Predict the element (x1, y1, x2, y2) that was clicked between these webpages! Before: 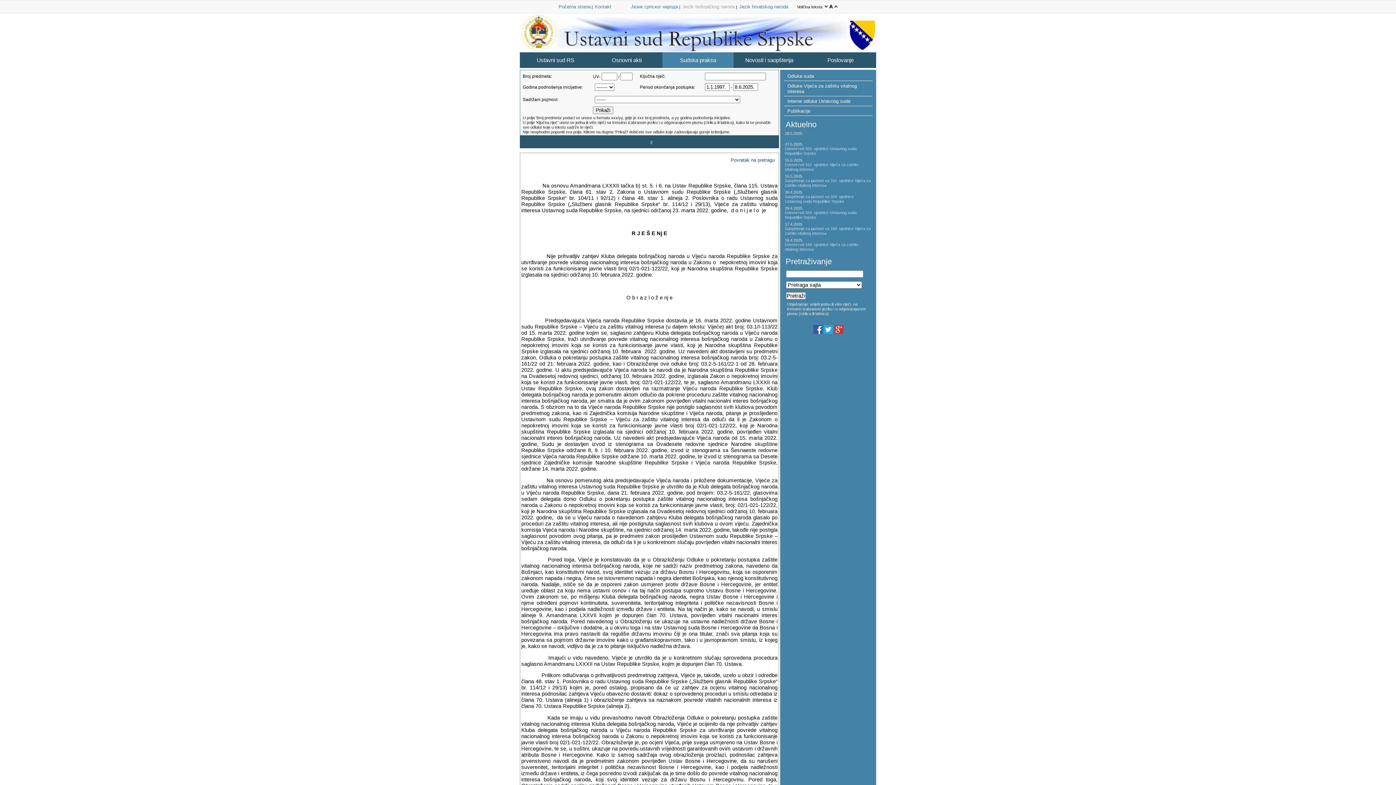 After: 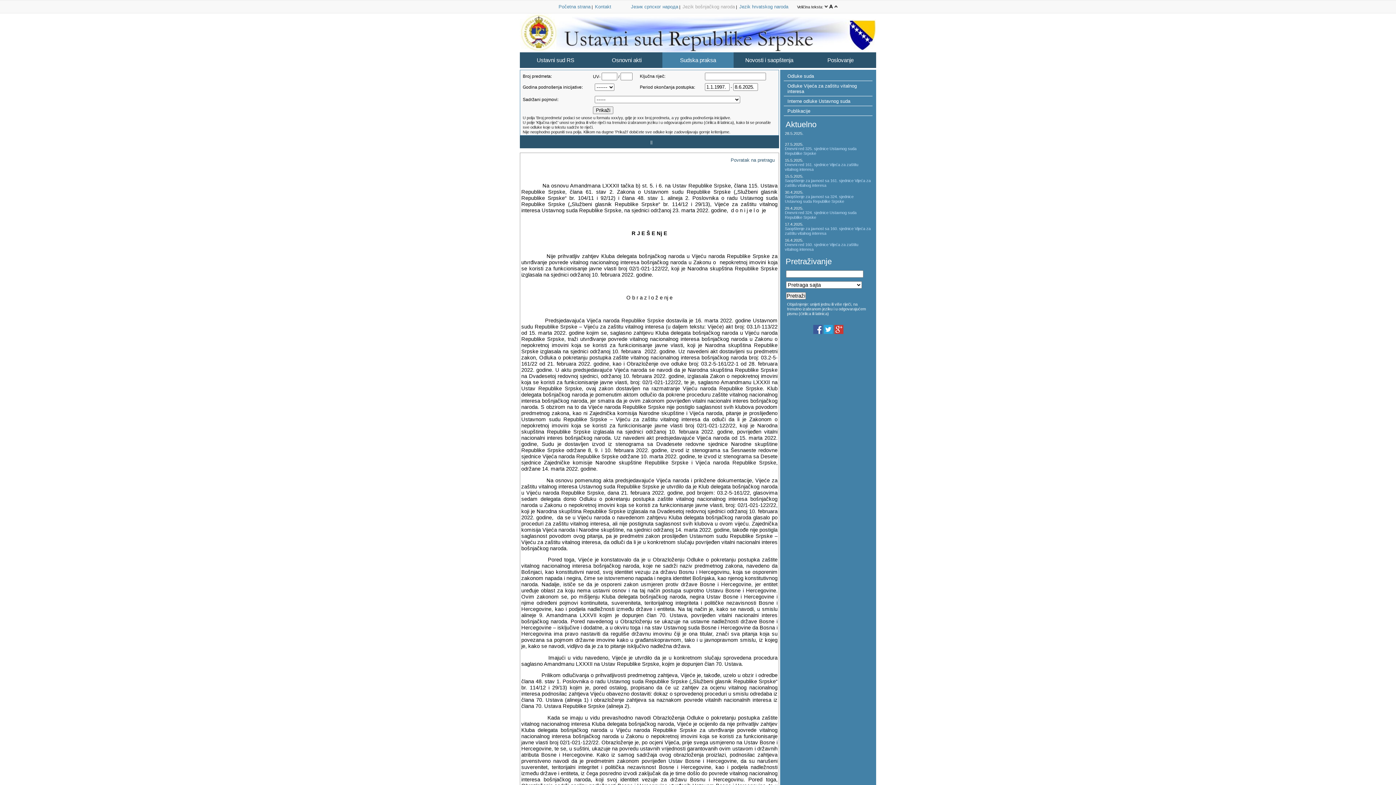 Action: label:   bbox: (823, 329, 834, 335)